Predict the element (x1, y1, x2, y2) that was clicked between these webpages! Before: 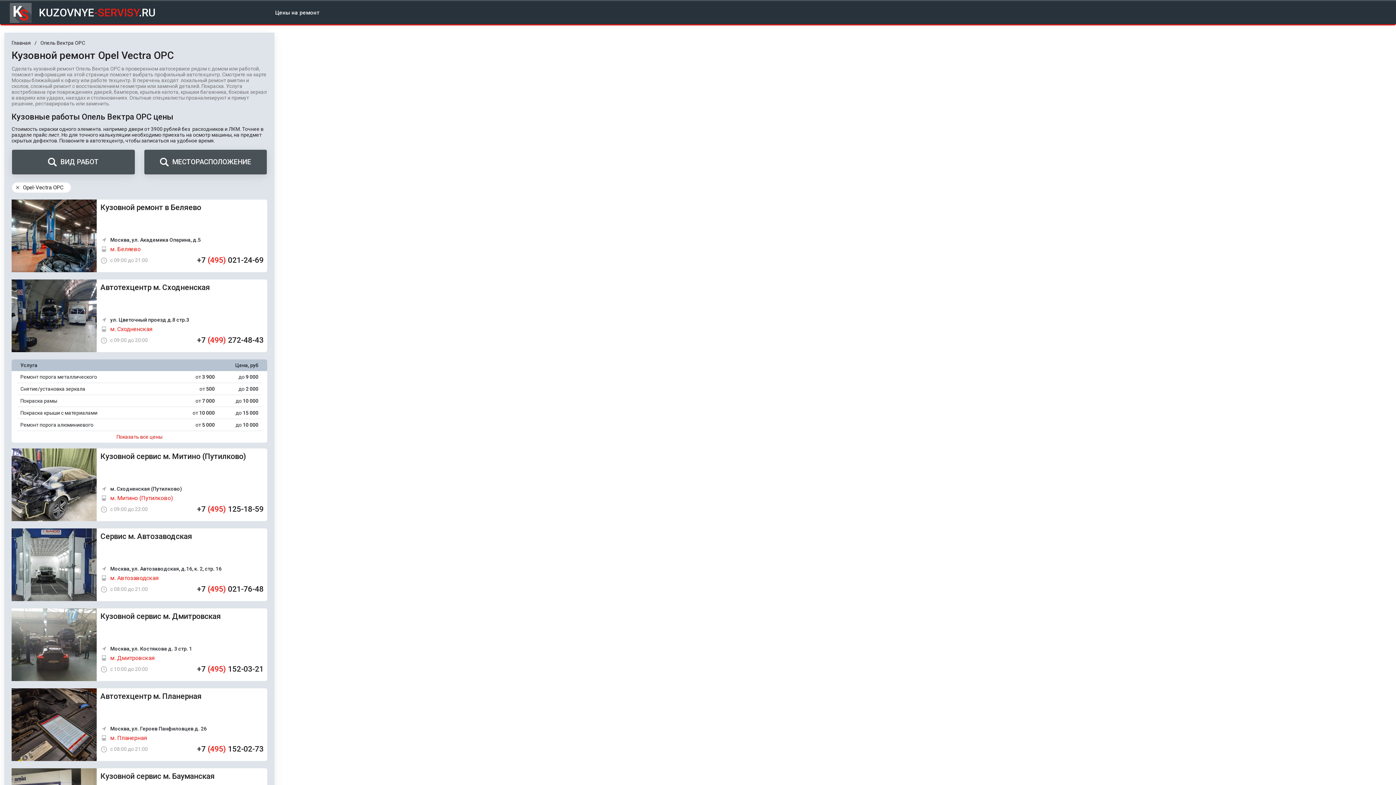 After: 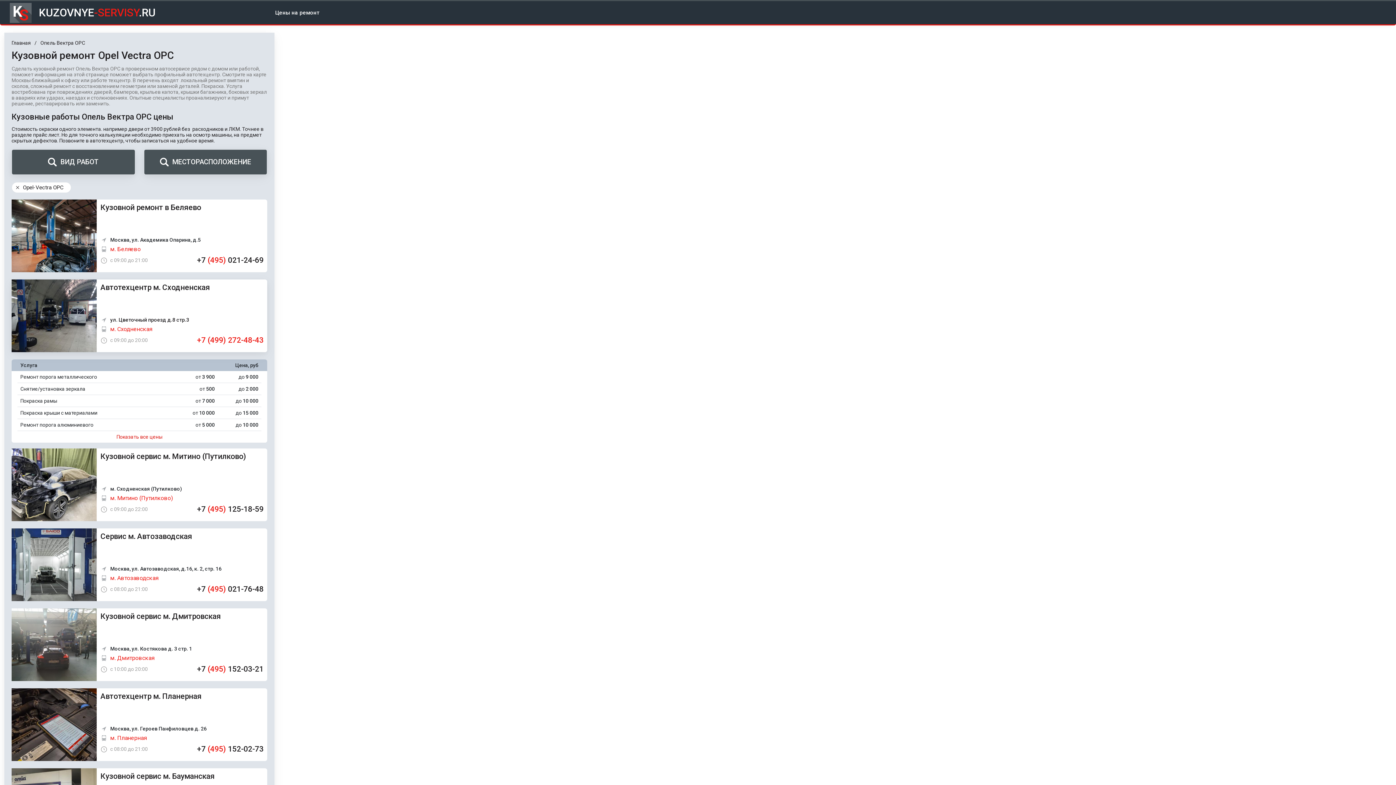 Action: label: +7 (499) 272-48-43 bbox: (197, 334, 263, 346)